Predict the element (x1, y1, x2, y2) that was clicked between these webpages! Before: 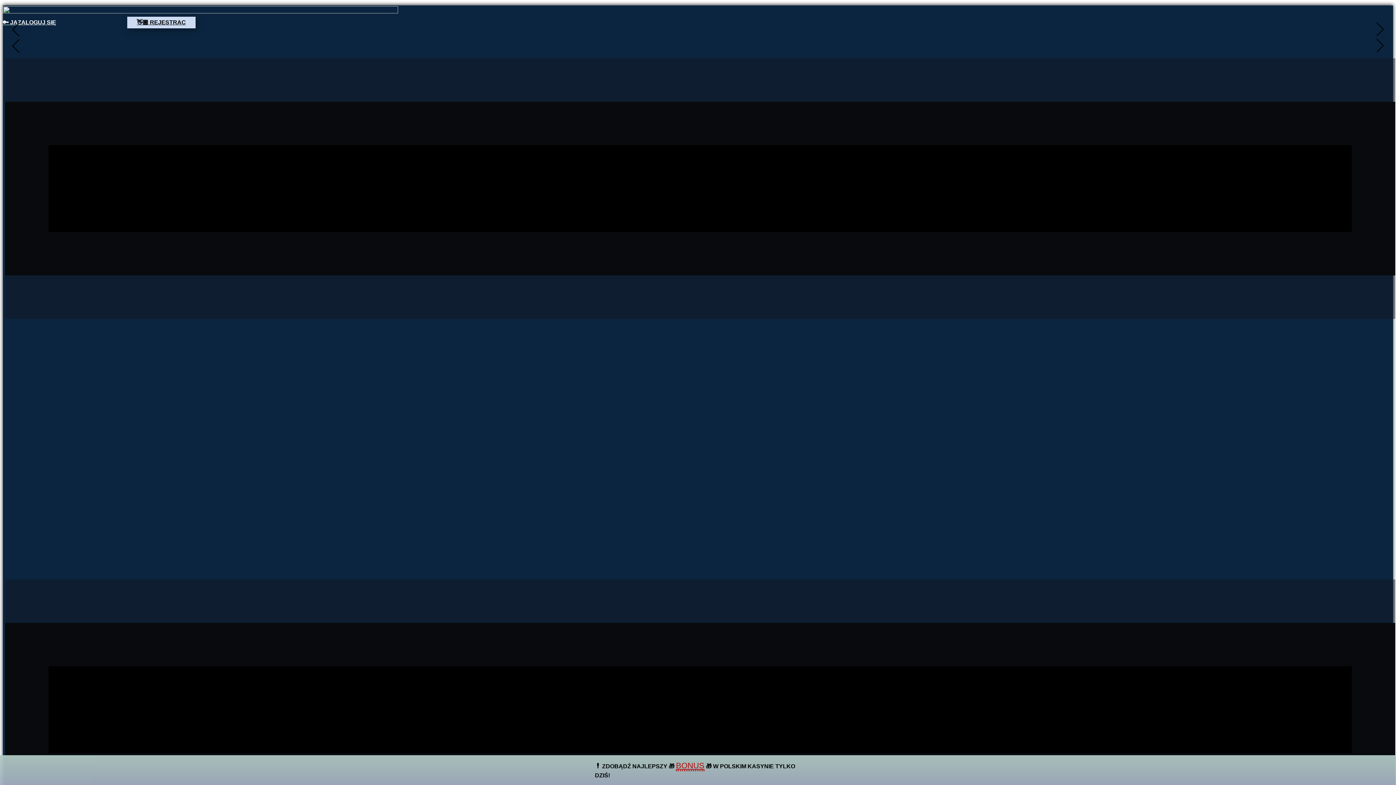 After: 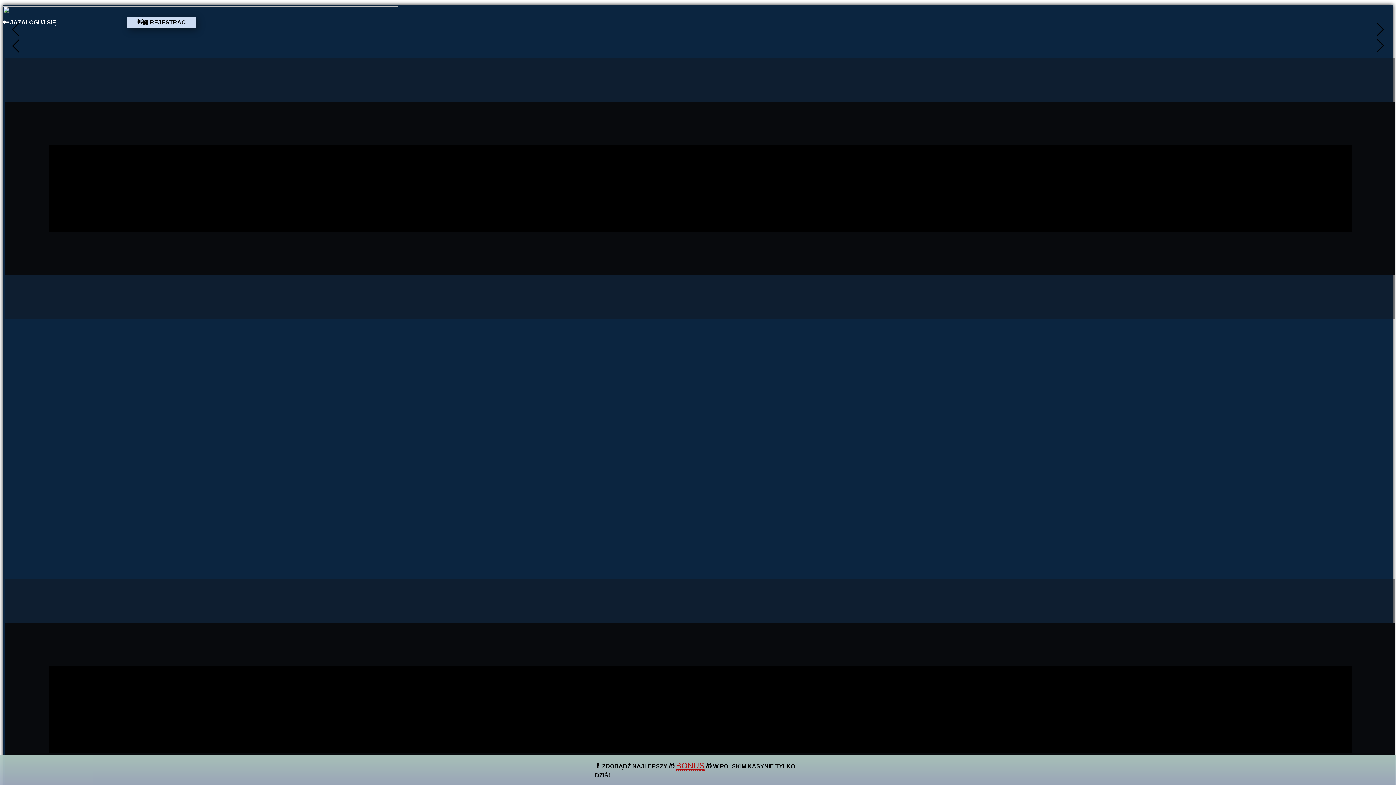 Action: bbox: (3, 17, 28, 41) label:  